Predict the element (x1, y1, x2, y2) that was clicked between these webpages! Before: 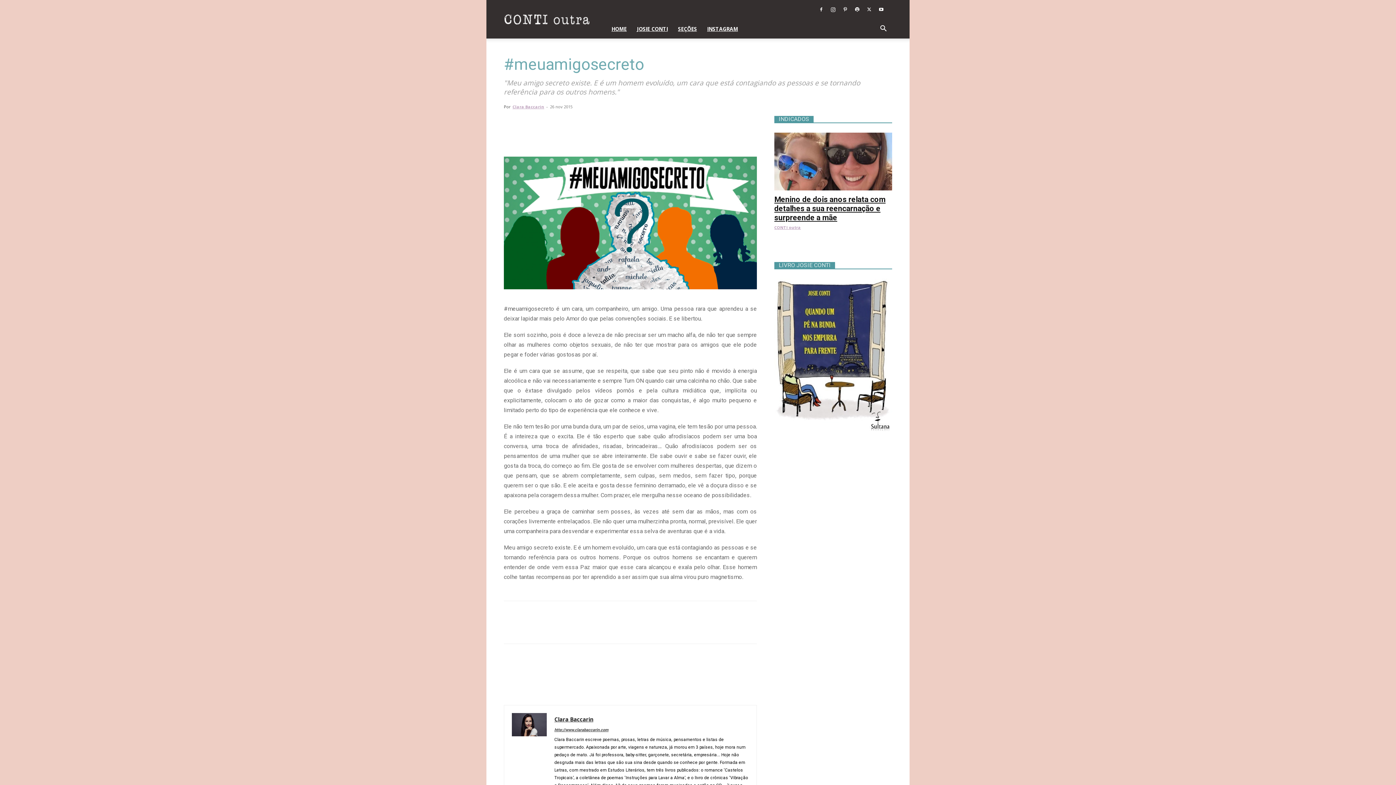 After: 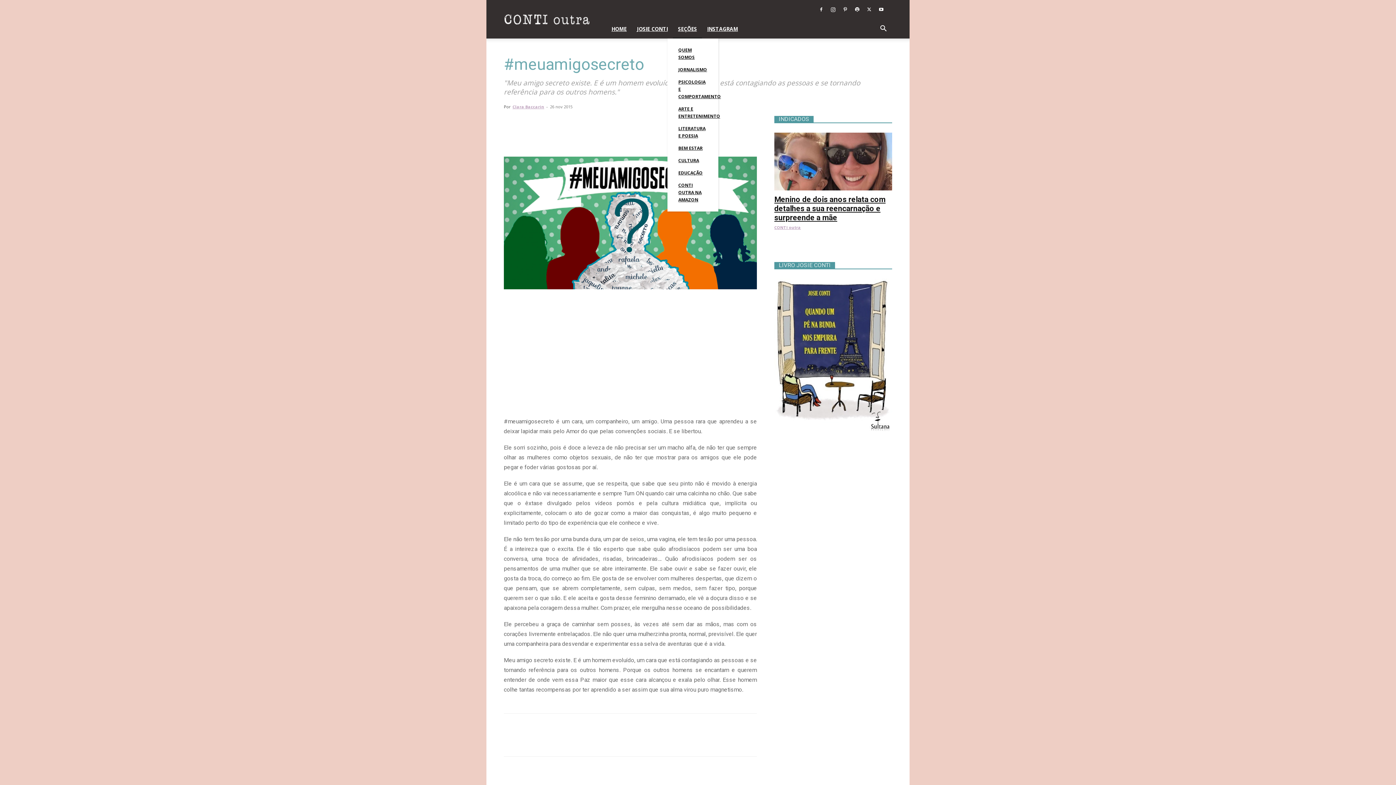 Action: label: SEÇÕES bbox: (673, 19, 702, 38)